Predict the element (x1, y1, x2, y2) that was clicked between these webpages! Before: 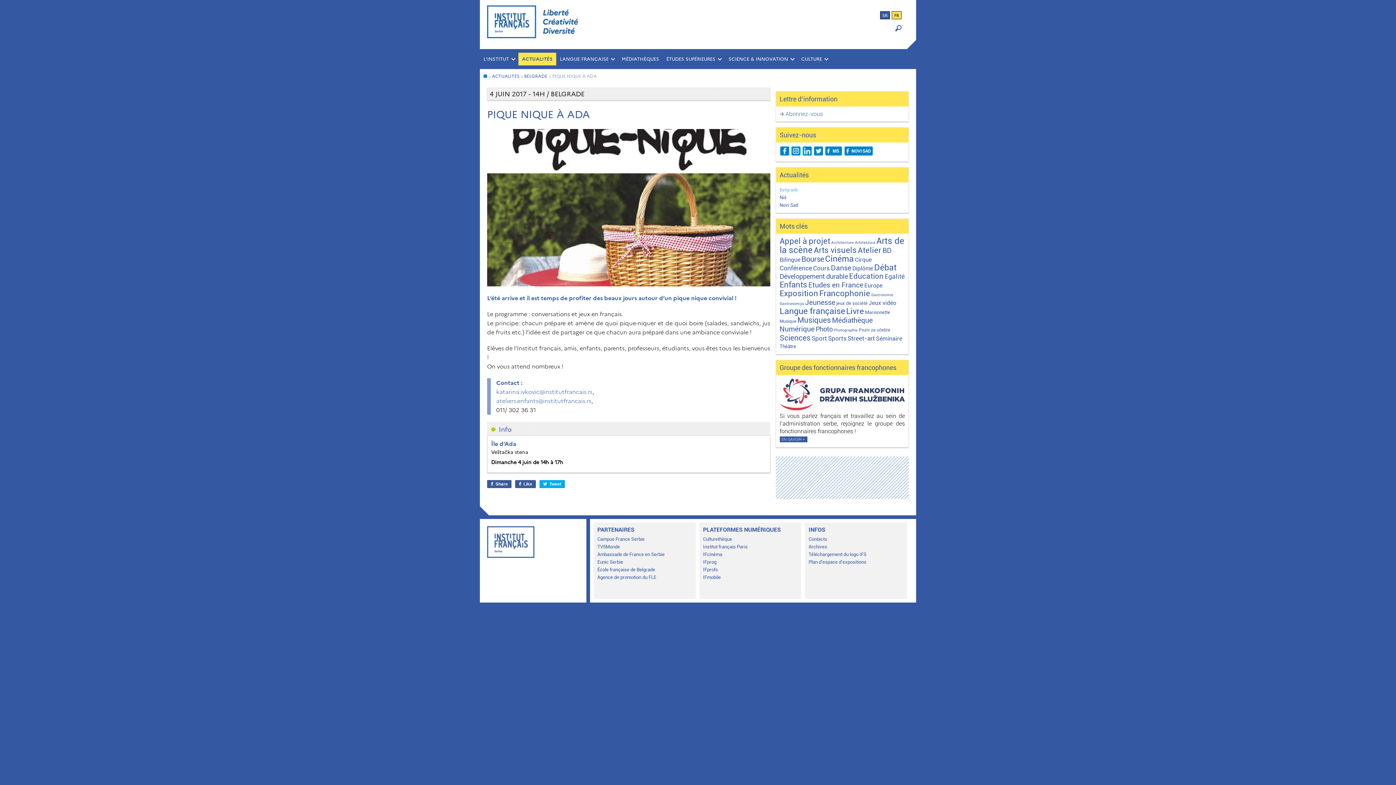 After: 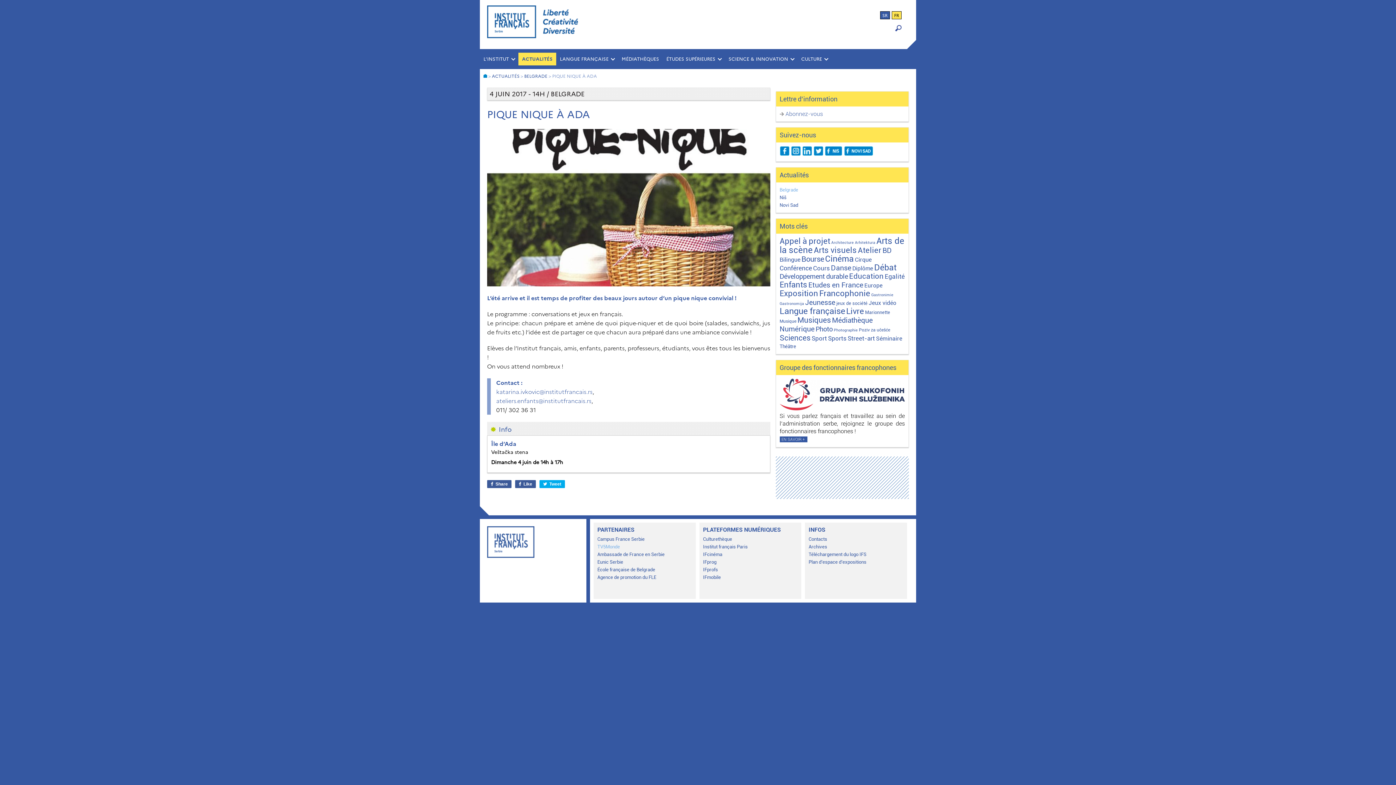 Action: label: TV5Monde bbox: (597, 543, 692, 550)